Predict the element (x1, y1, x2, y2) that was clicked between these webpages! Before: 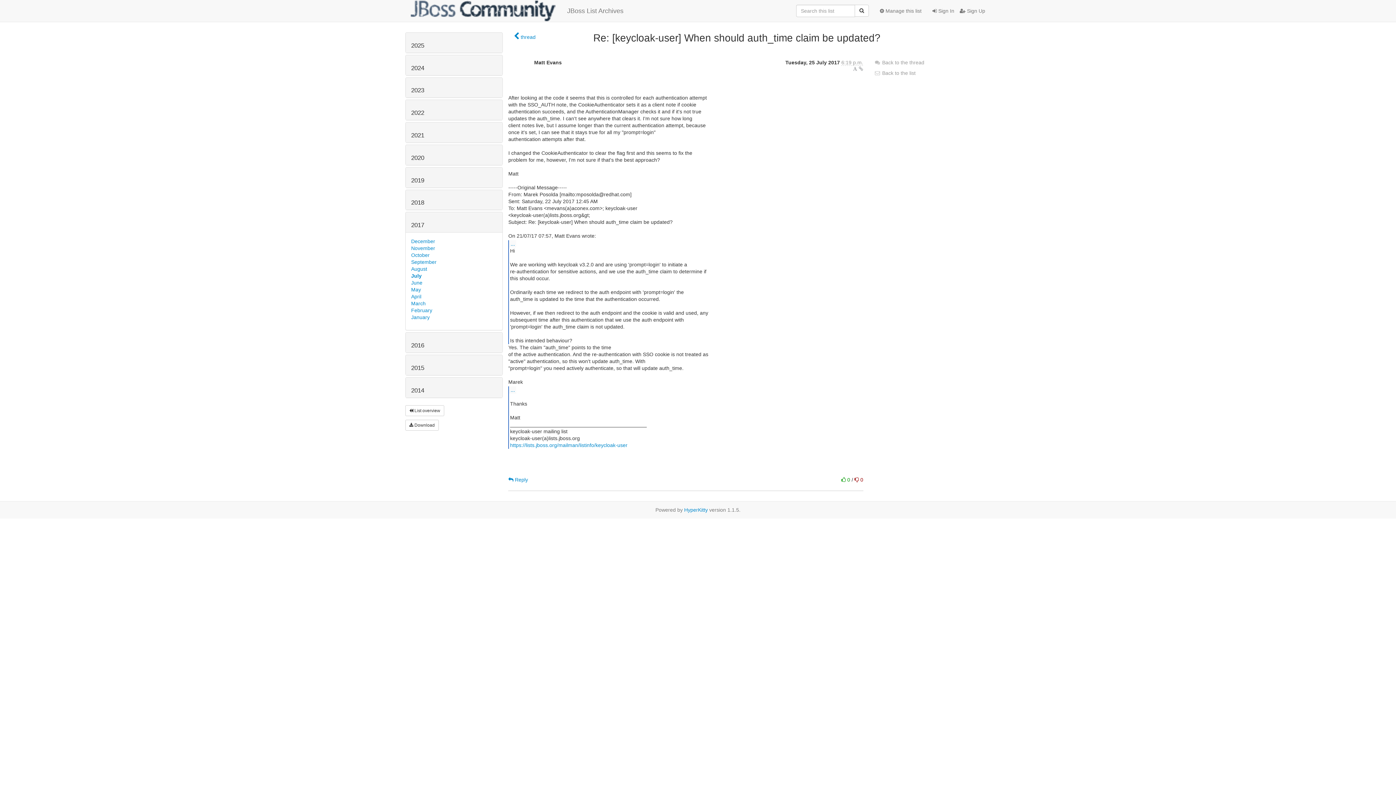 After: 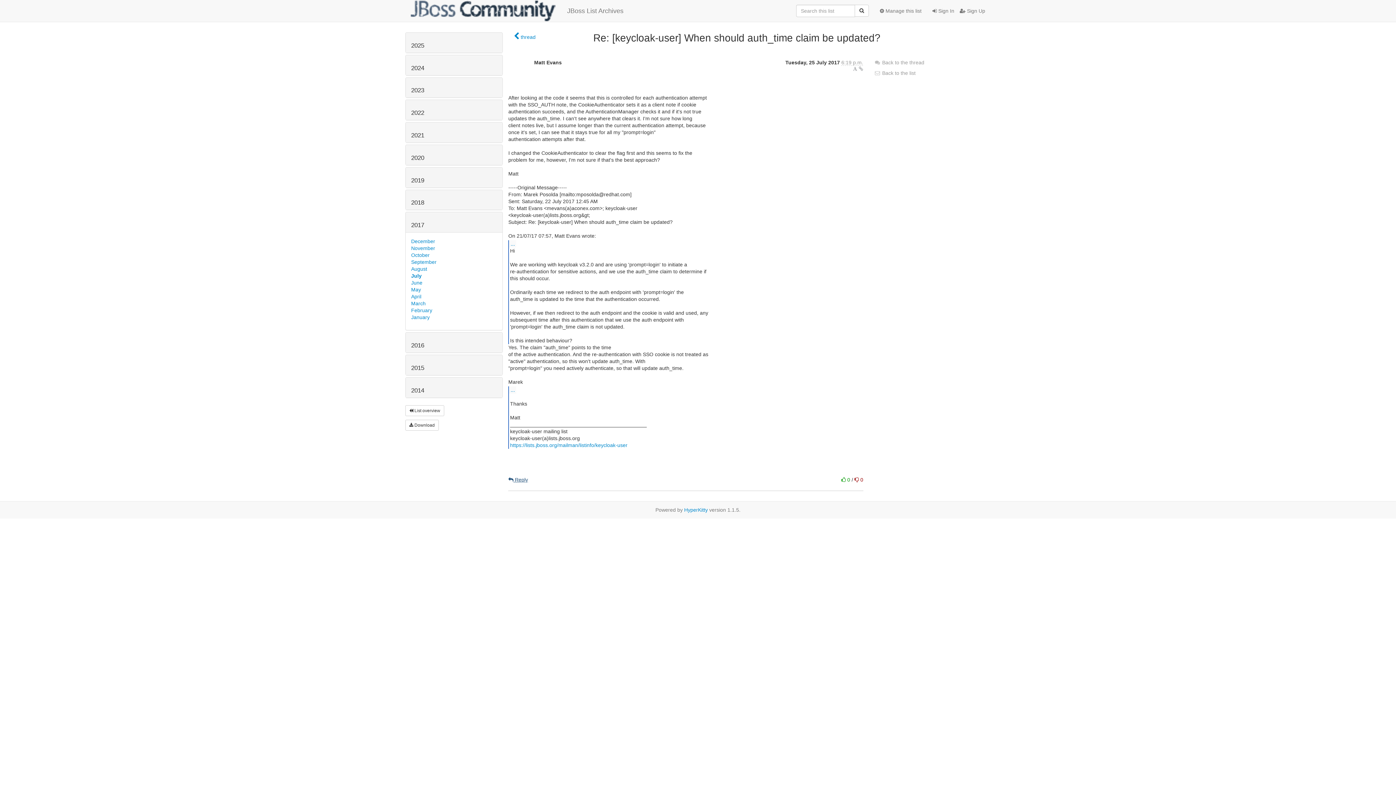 Action: label:  Reply bbox: (508, 477, 528, 482)